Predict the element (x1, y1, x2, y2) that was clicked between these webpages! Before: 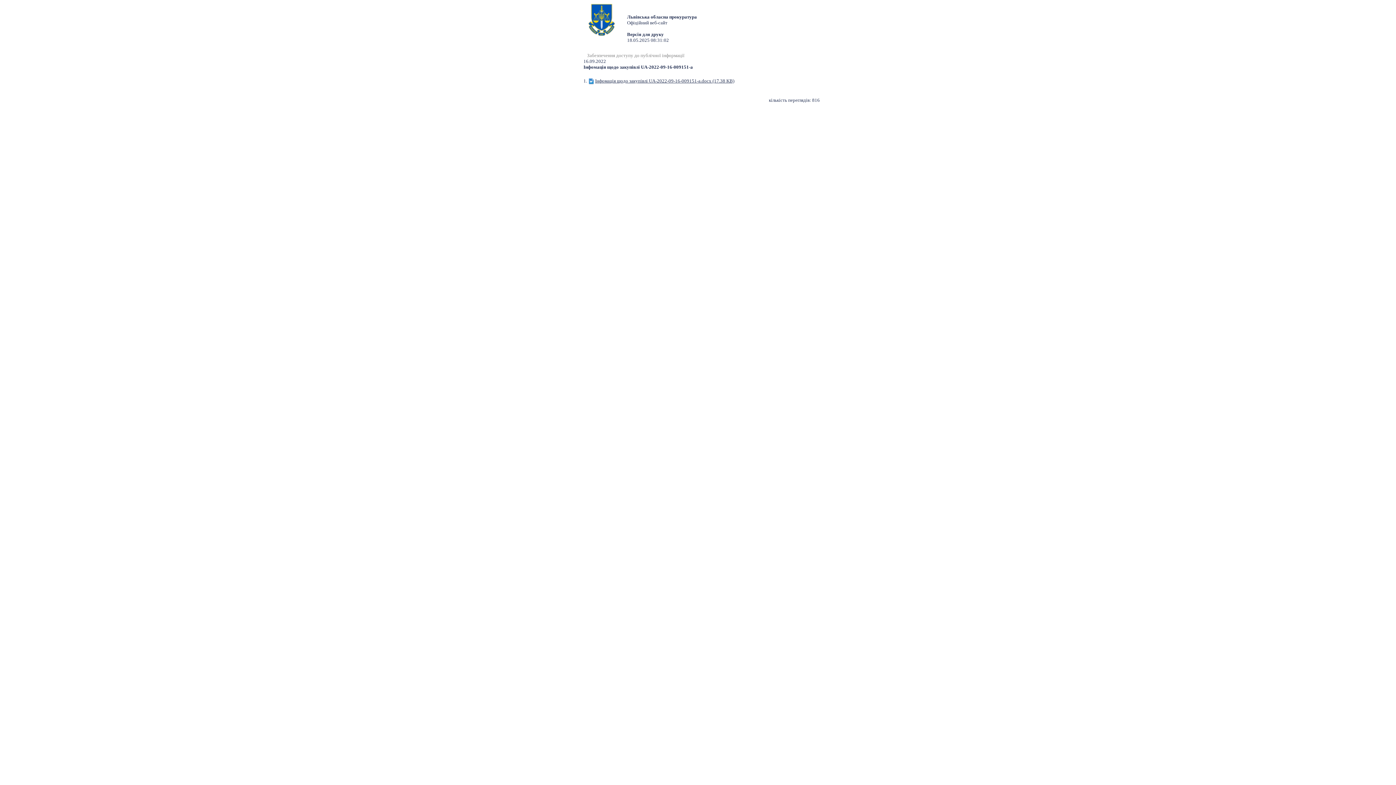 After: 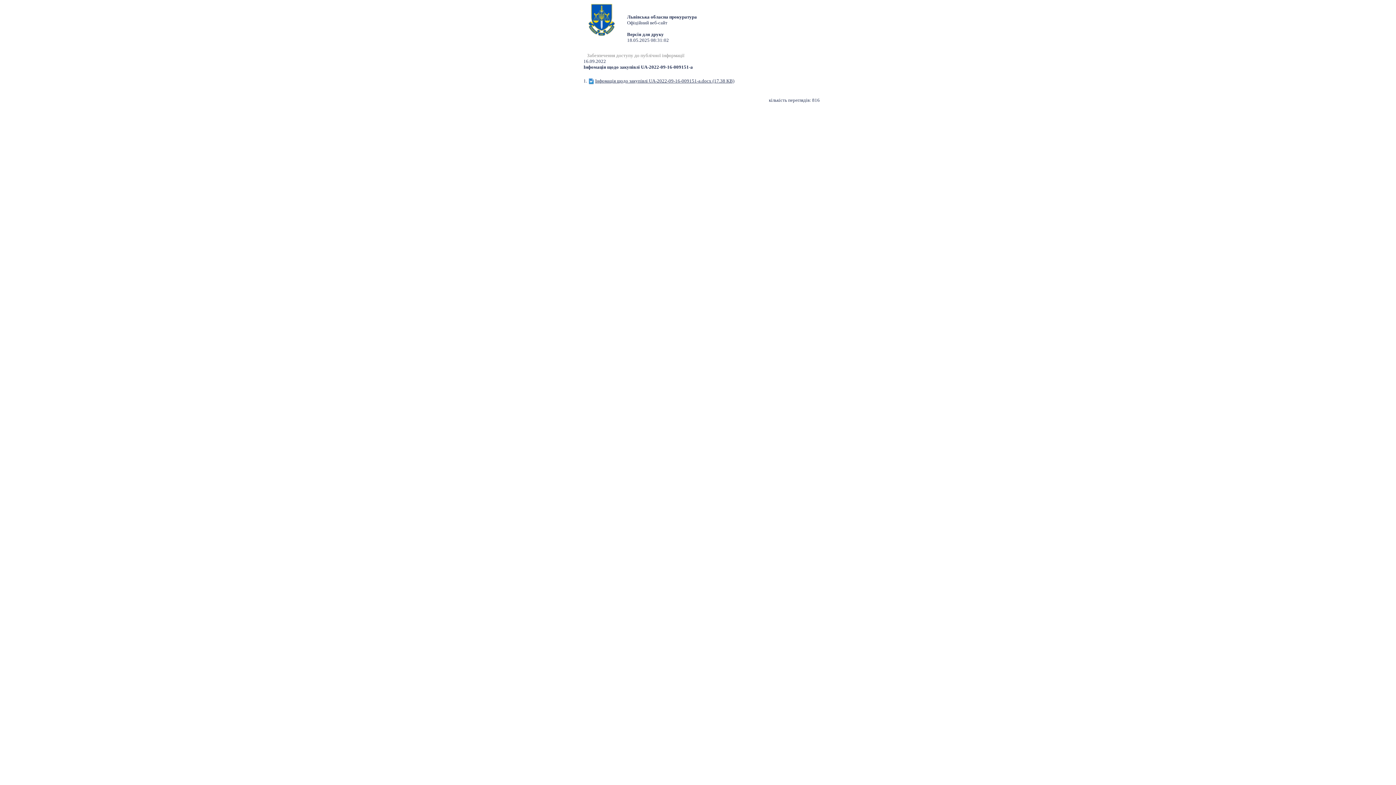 Action: label: Інфомація щодо закупівлі UA-2022-09-16-009151-a.docx (17.38 KB) bbox: (595, 78, 734, 83)